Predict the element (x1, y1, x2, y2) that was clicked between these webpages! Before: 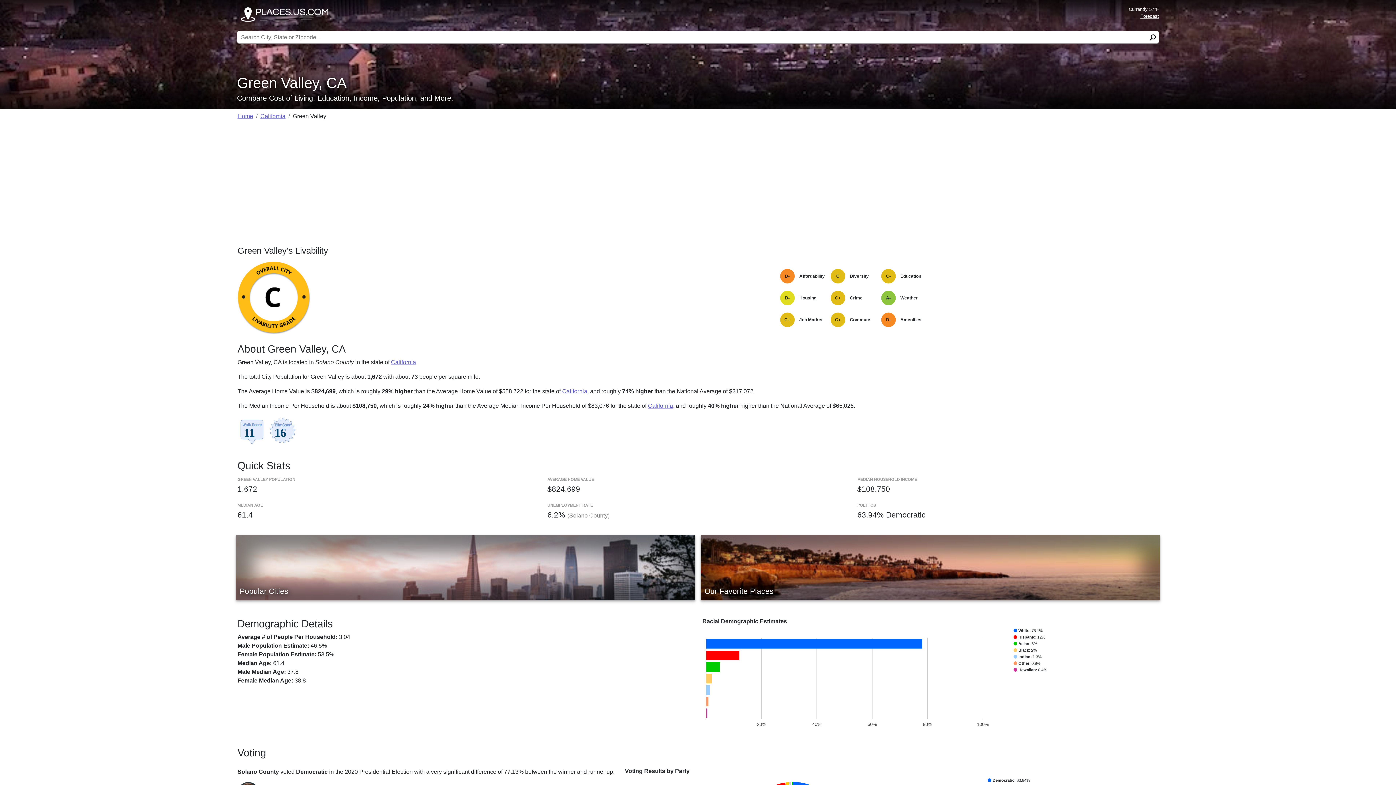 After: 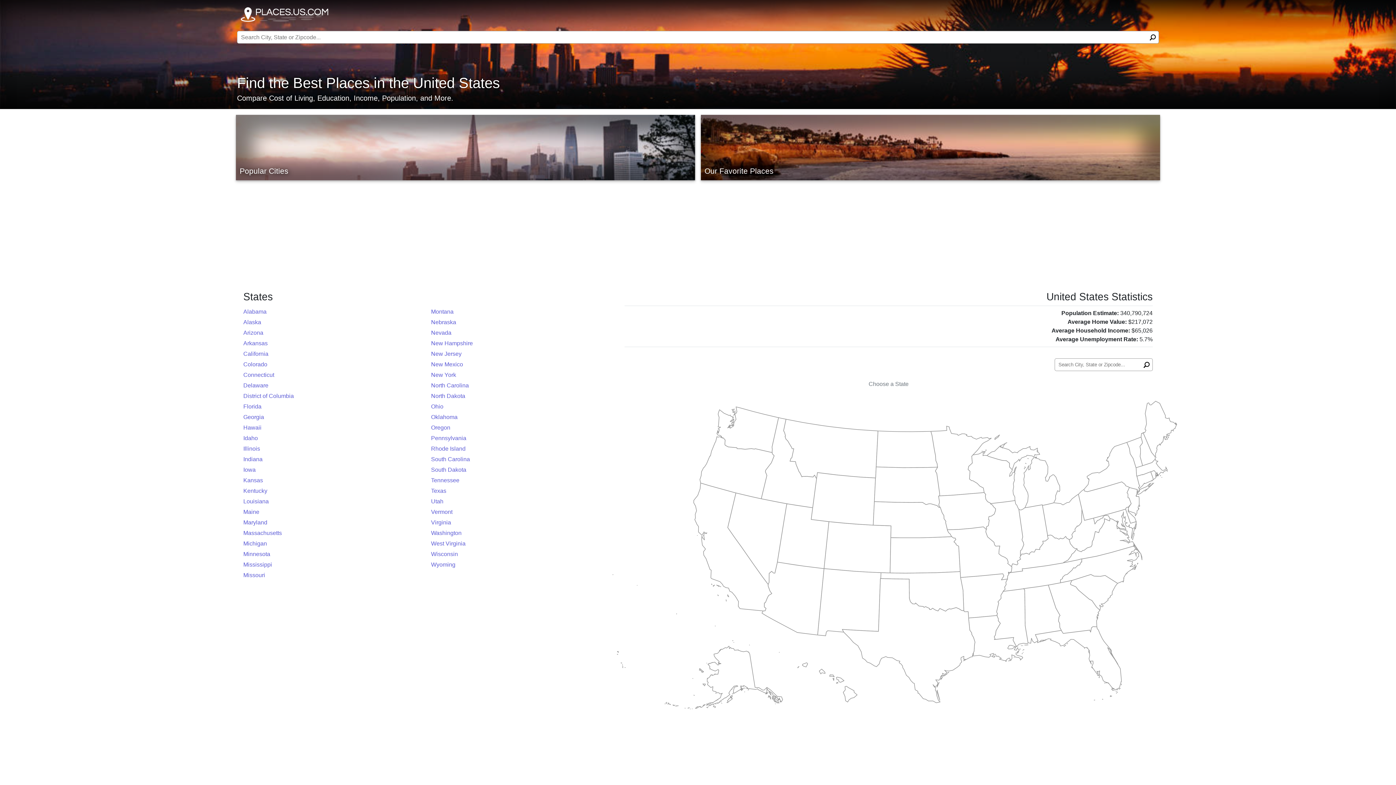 Action: bbox: (237, 113, 253, 119) label: Home